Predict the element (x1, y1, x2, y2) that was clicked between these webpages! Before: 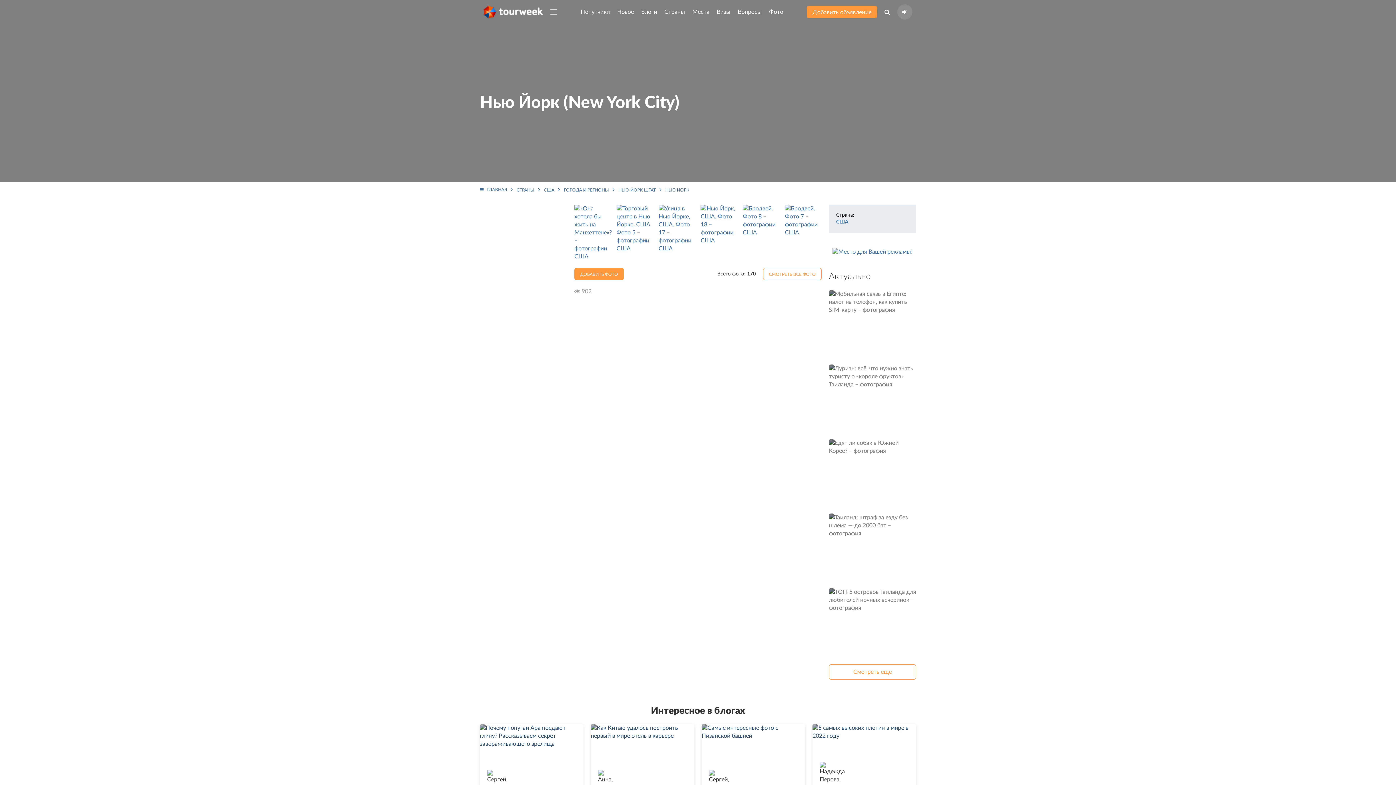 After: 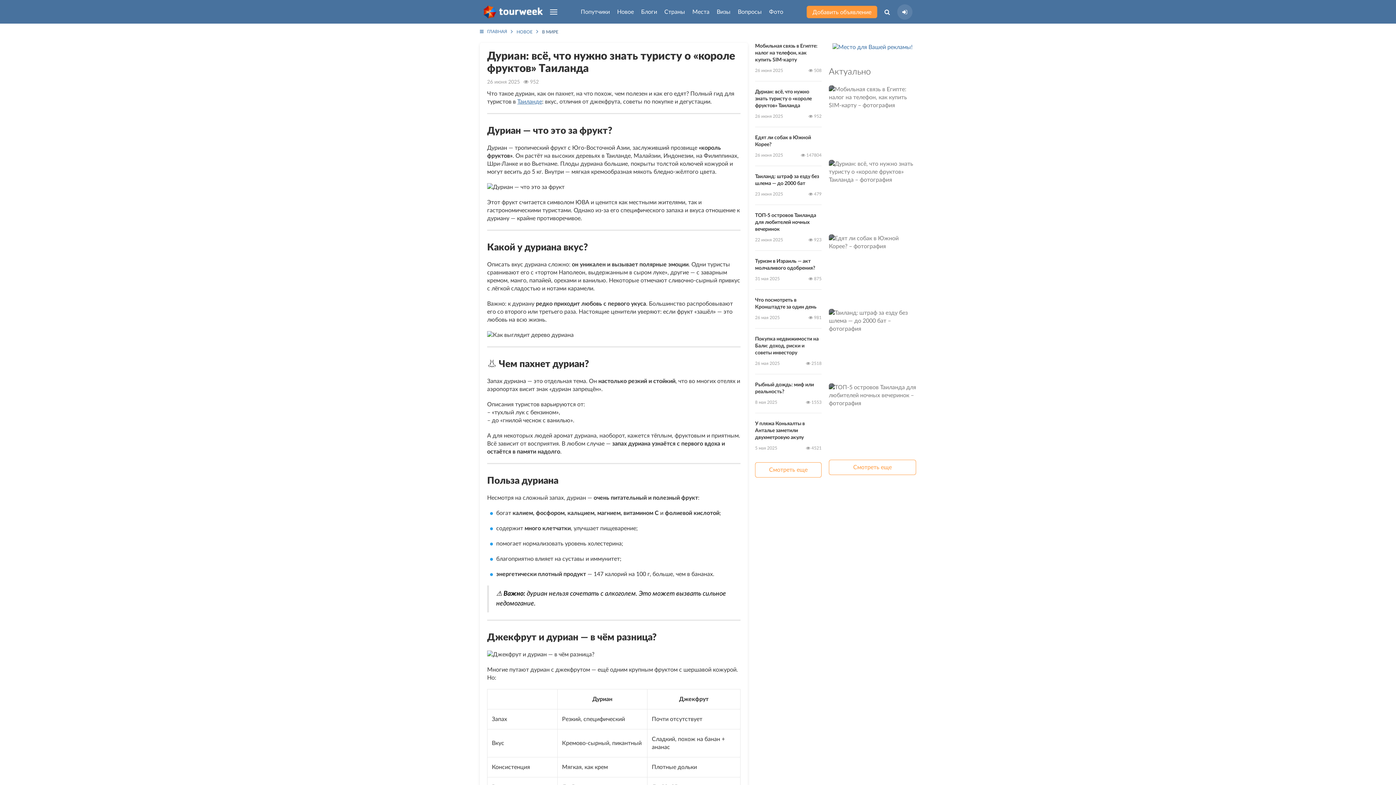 Action: bbox: (829, 364, 916, 433) label: Дуриан: всё, что нужно знать туристу о «короле фруктов» Таиланда